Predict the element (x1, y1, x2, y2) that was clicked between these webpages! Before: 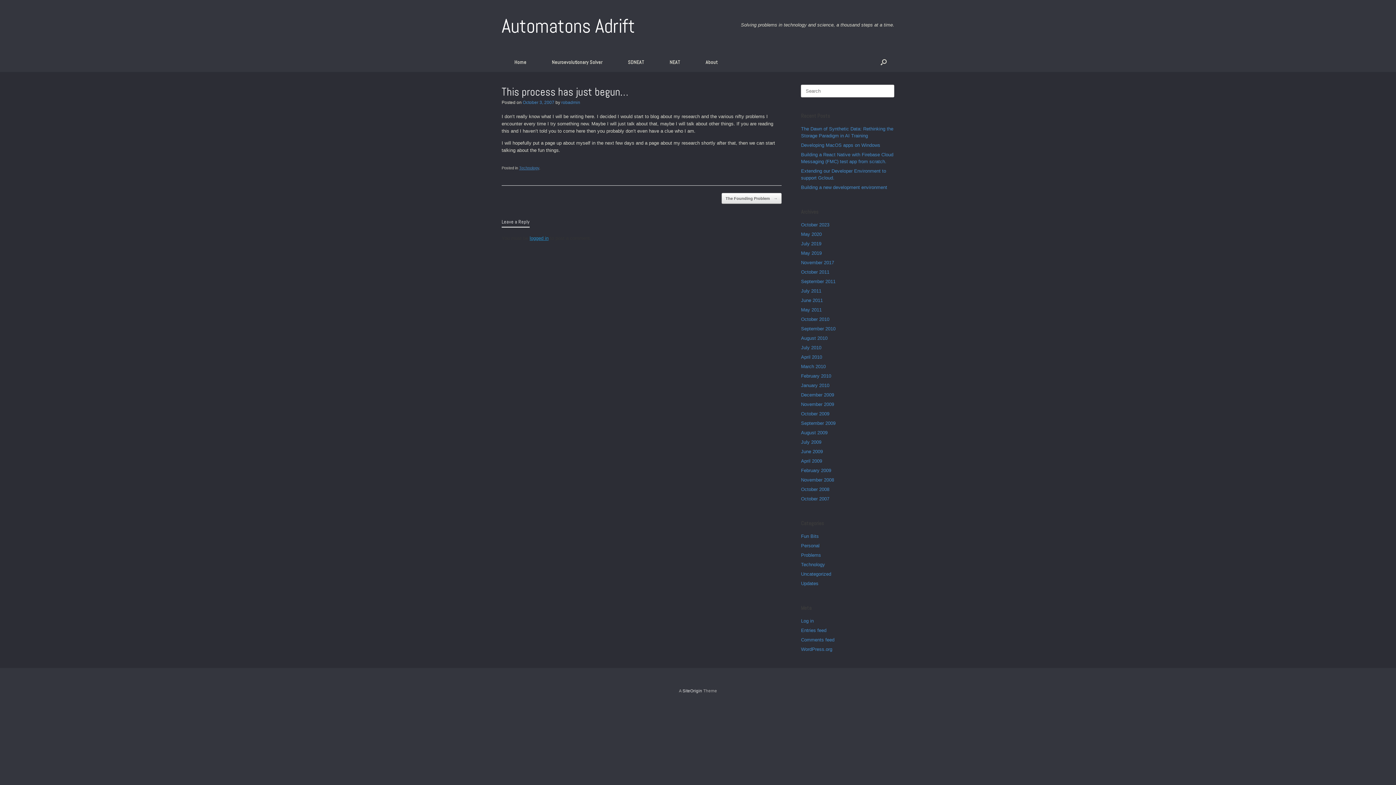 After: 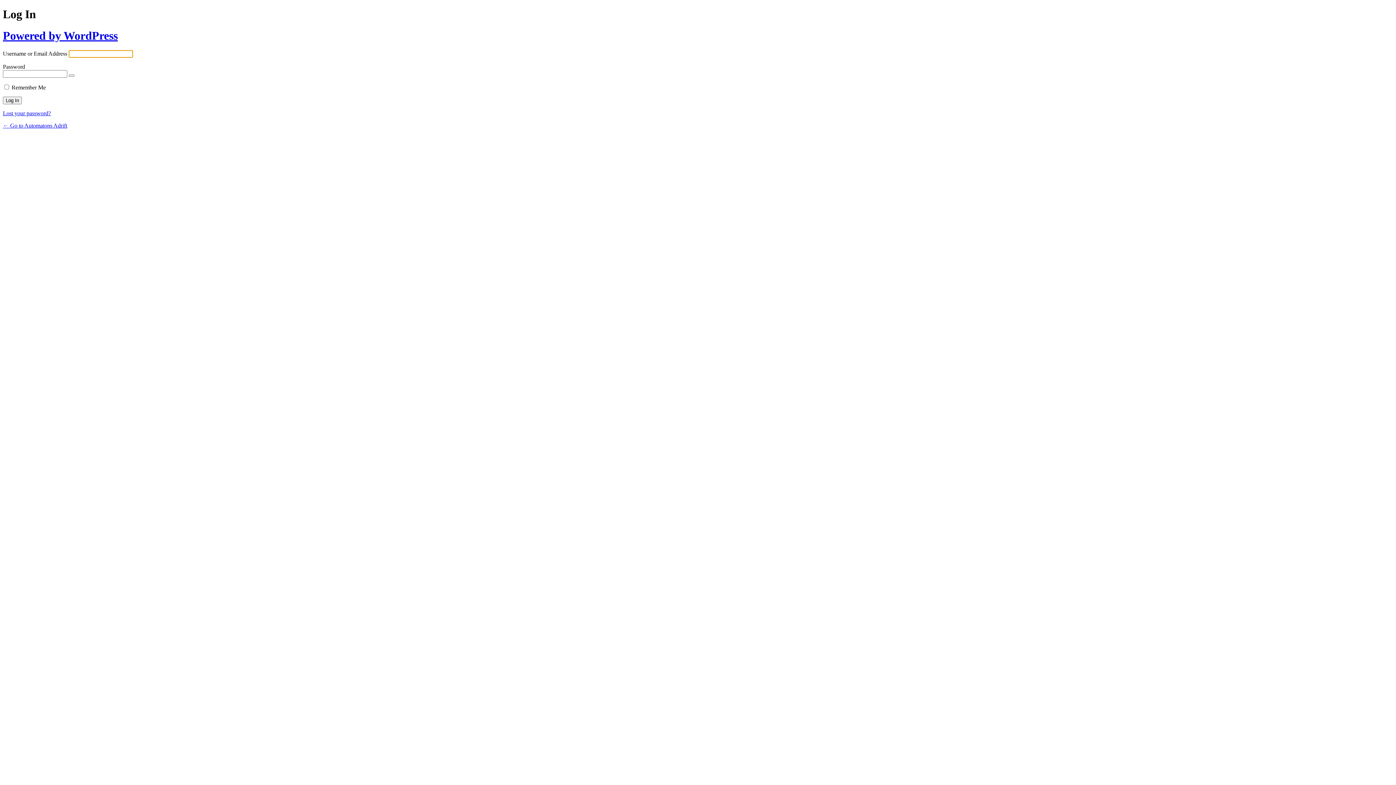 Action: label: Log in bbox: (801, 618, 813, 624)